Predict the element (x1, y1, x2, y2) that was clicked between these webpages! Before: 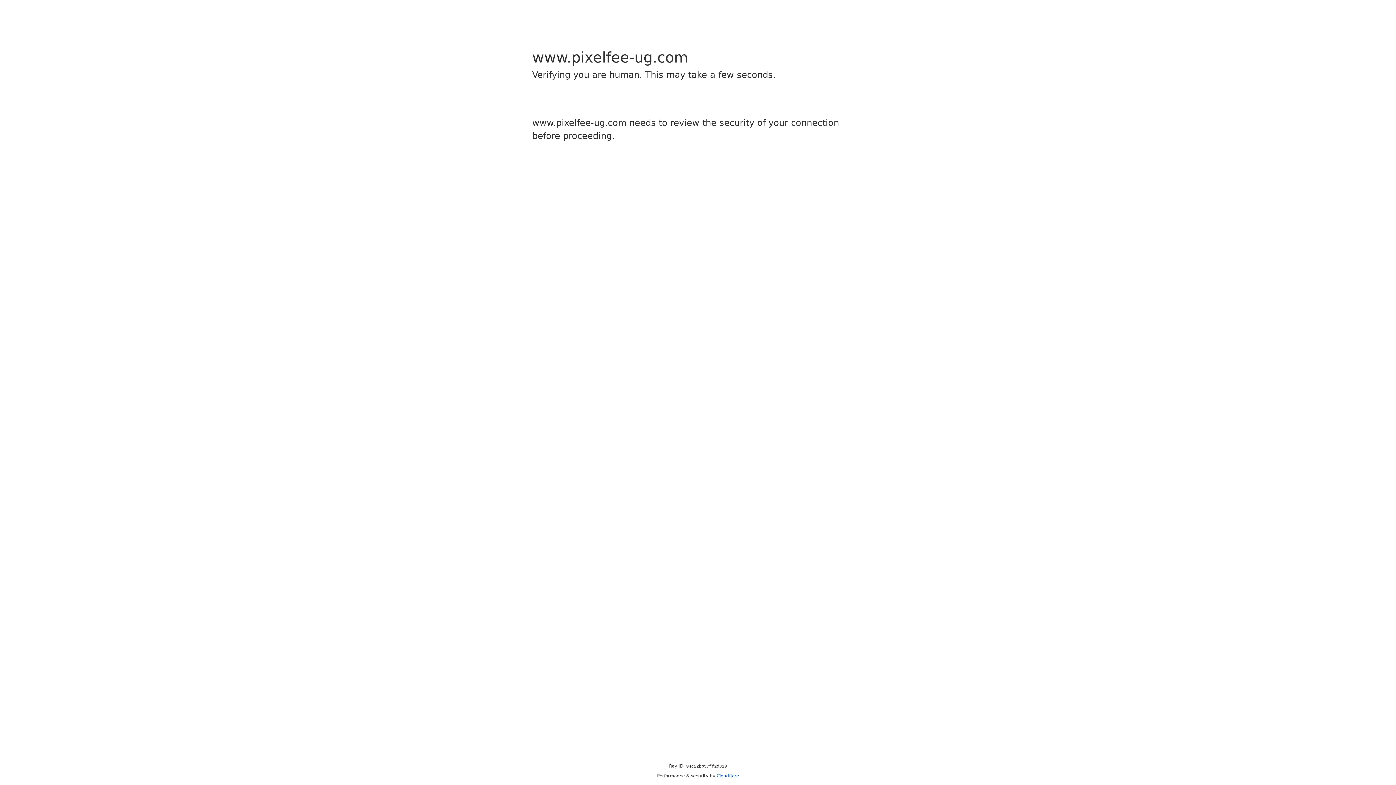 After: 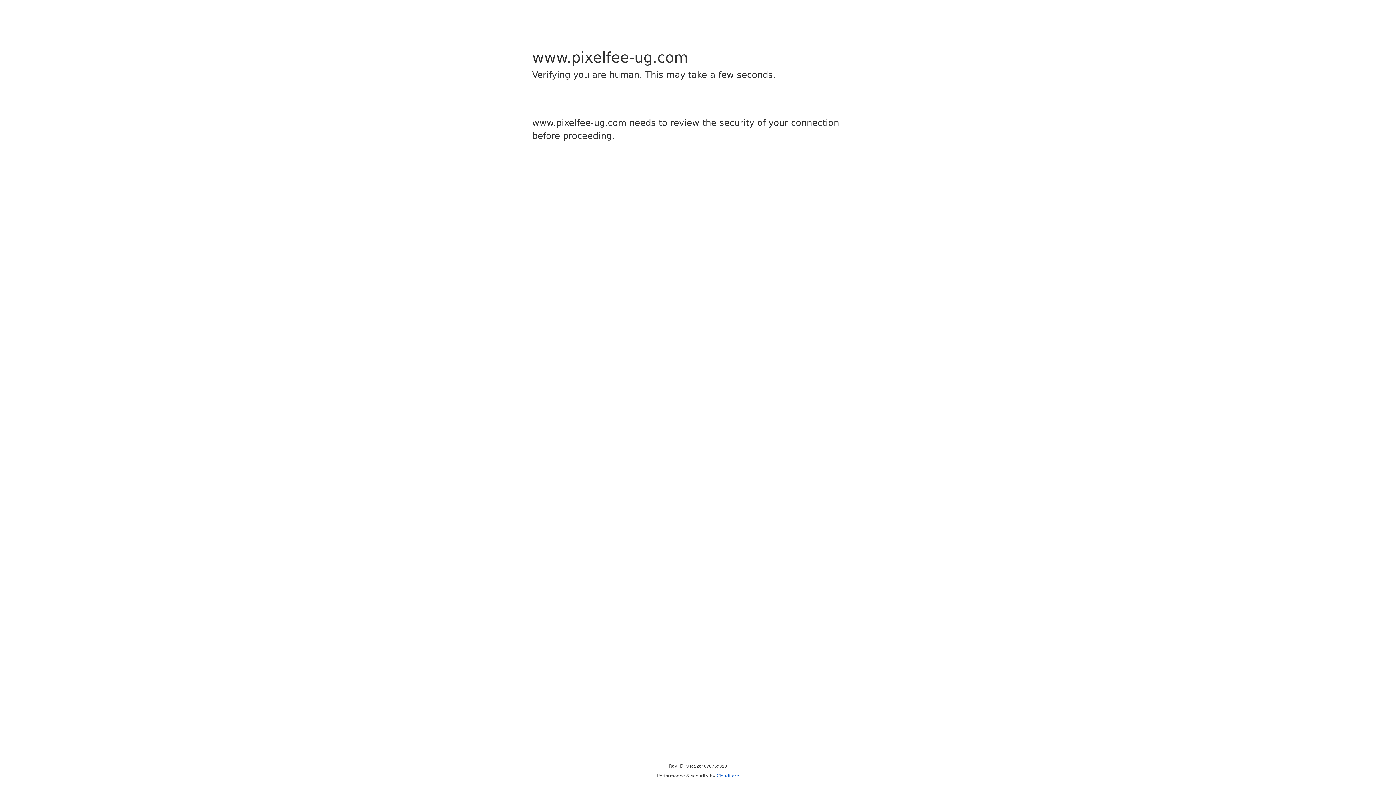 Action: bbox: (716, 773, 739, 778) label: Cloudflare